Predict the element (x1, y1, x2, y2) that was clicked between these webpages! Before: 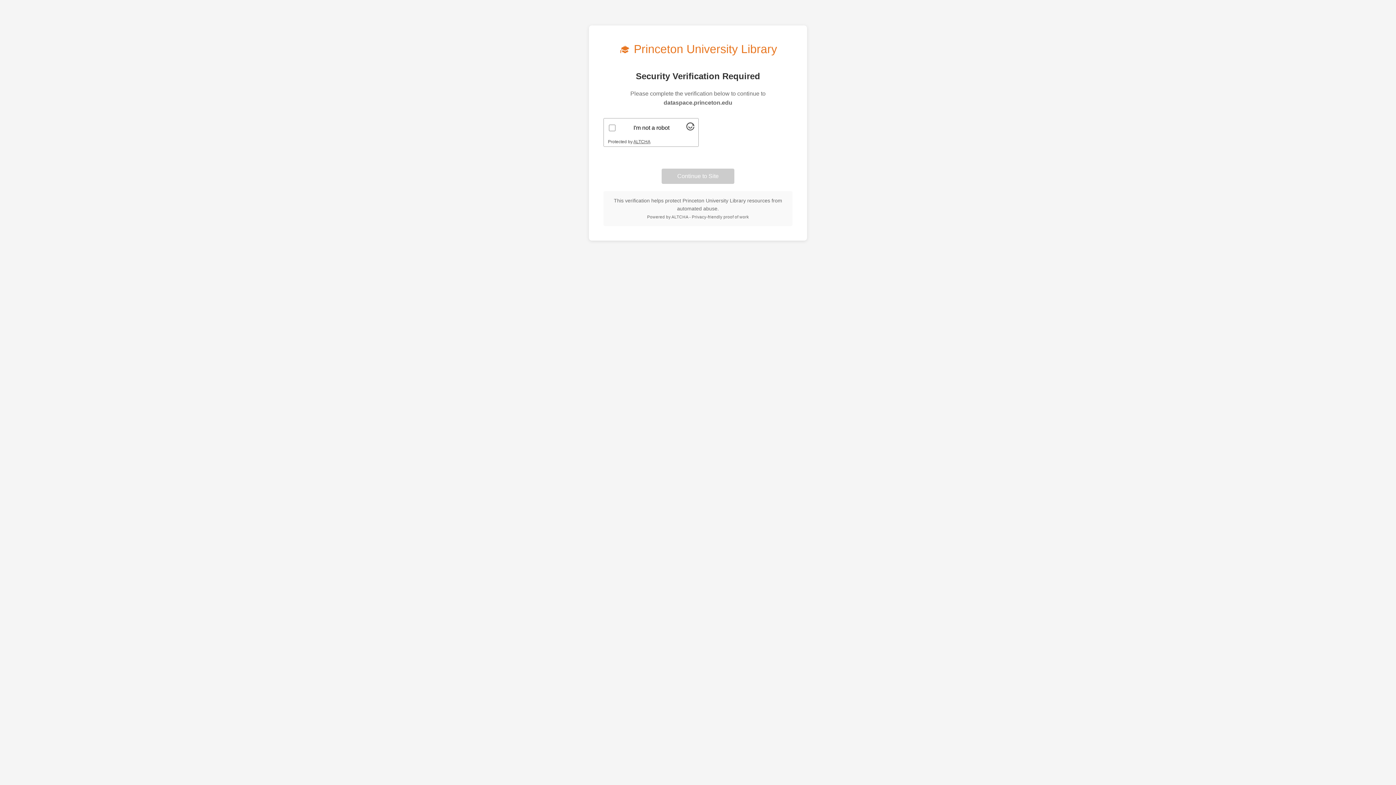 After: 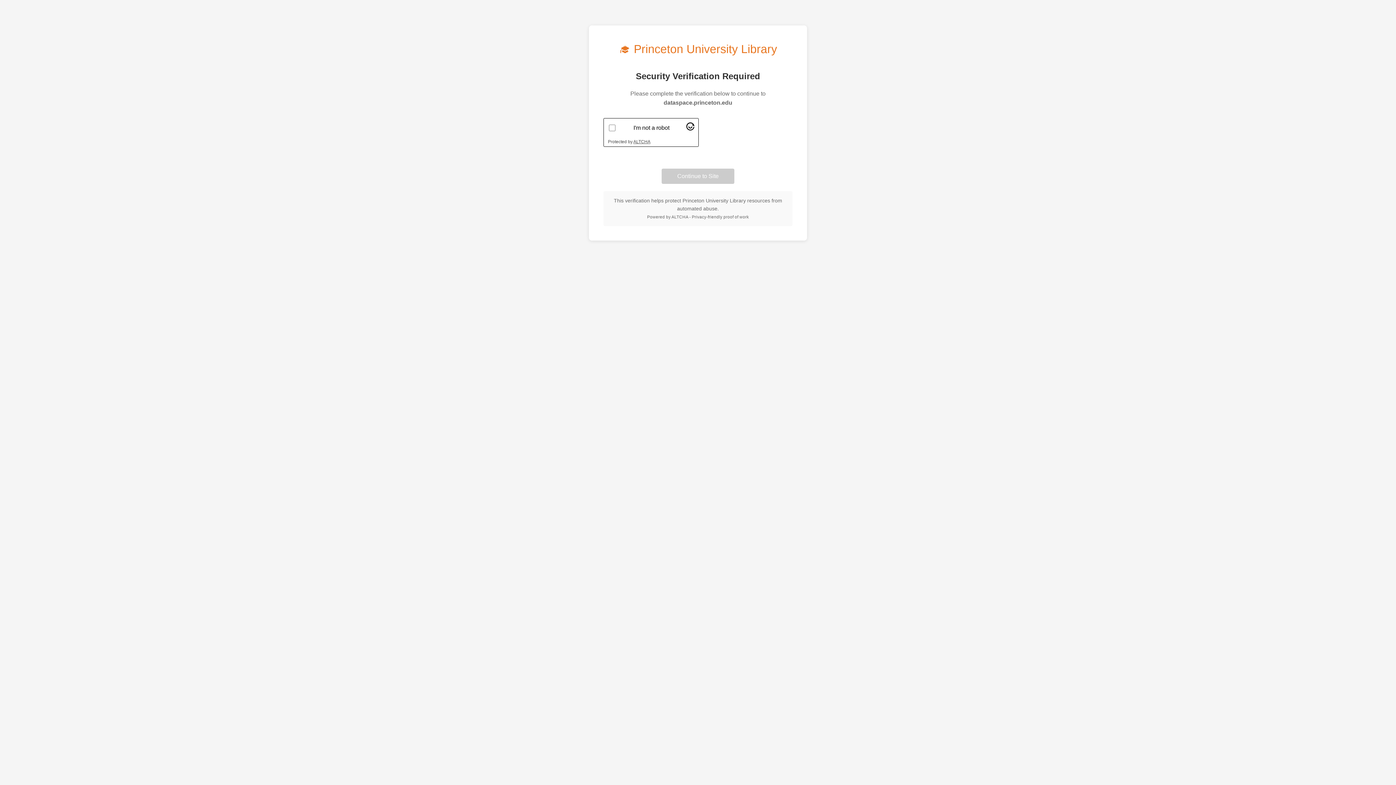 Action: bbox: (686, 125, 694, 131) label: Visit Altcha.org